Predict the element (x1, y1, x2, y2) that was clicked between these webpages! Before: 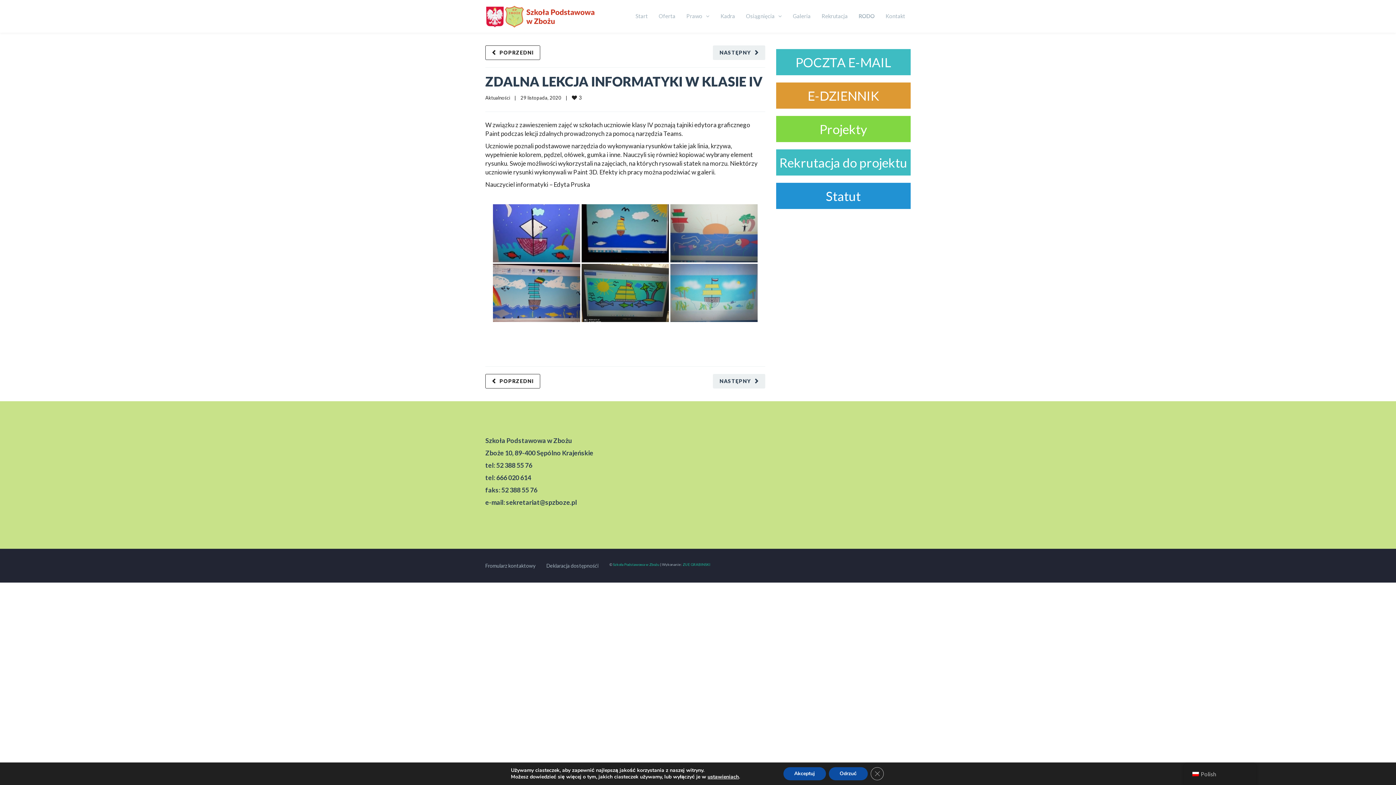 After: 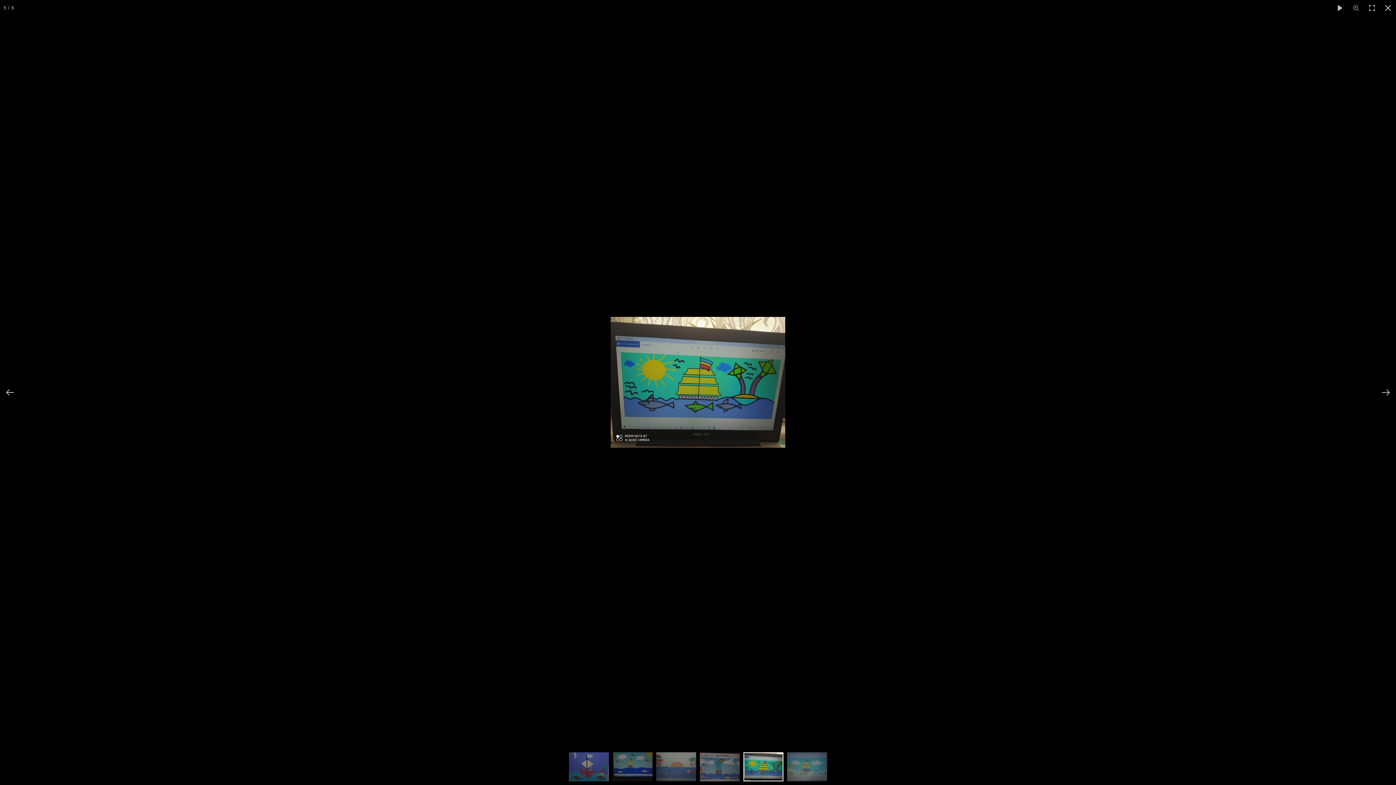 Action: bbox: (581, 264, 669, 322)